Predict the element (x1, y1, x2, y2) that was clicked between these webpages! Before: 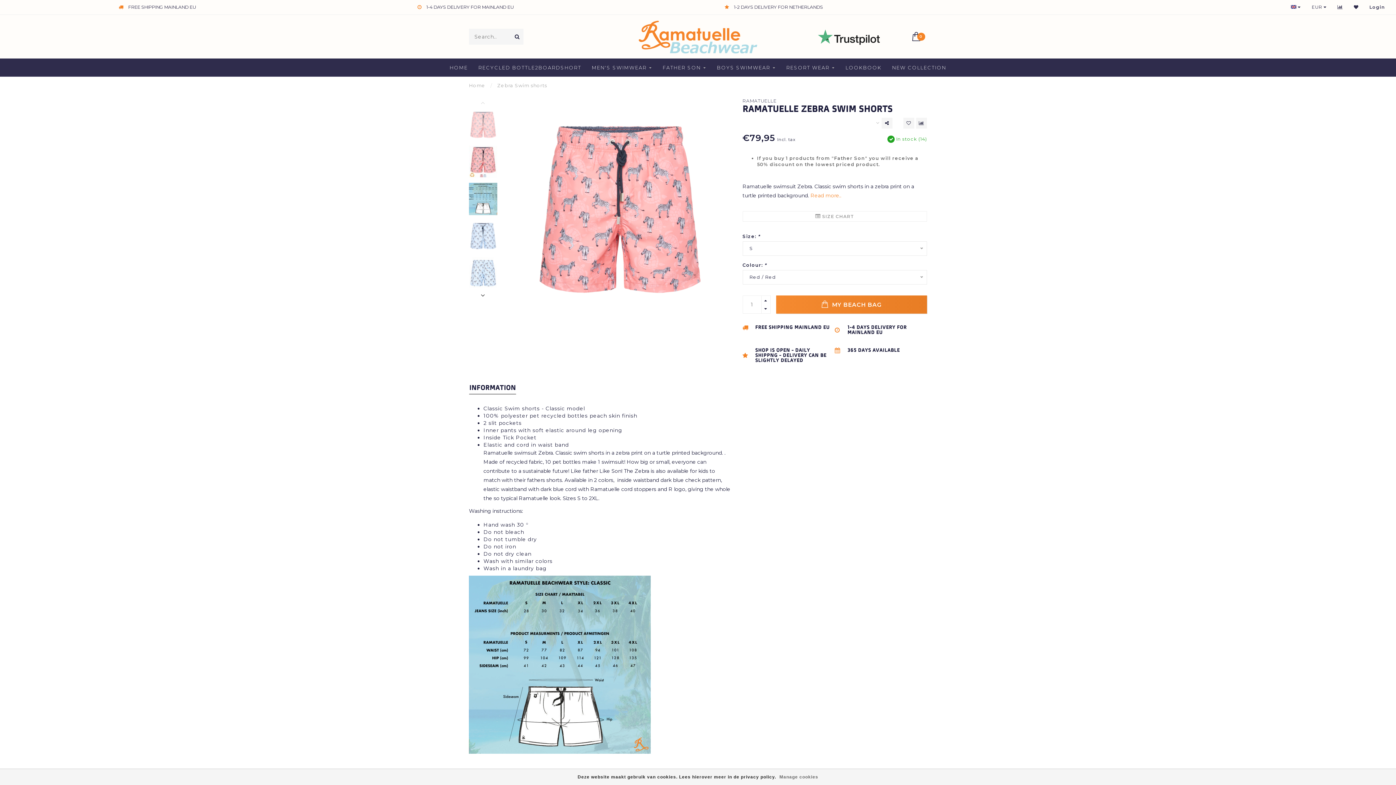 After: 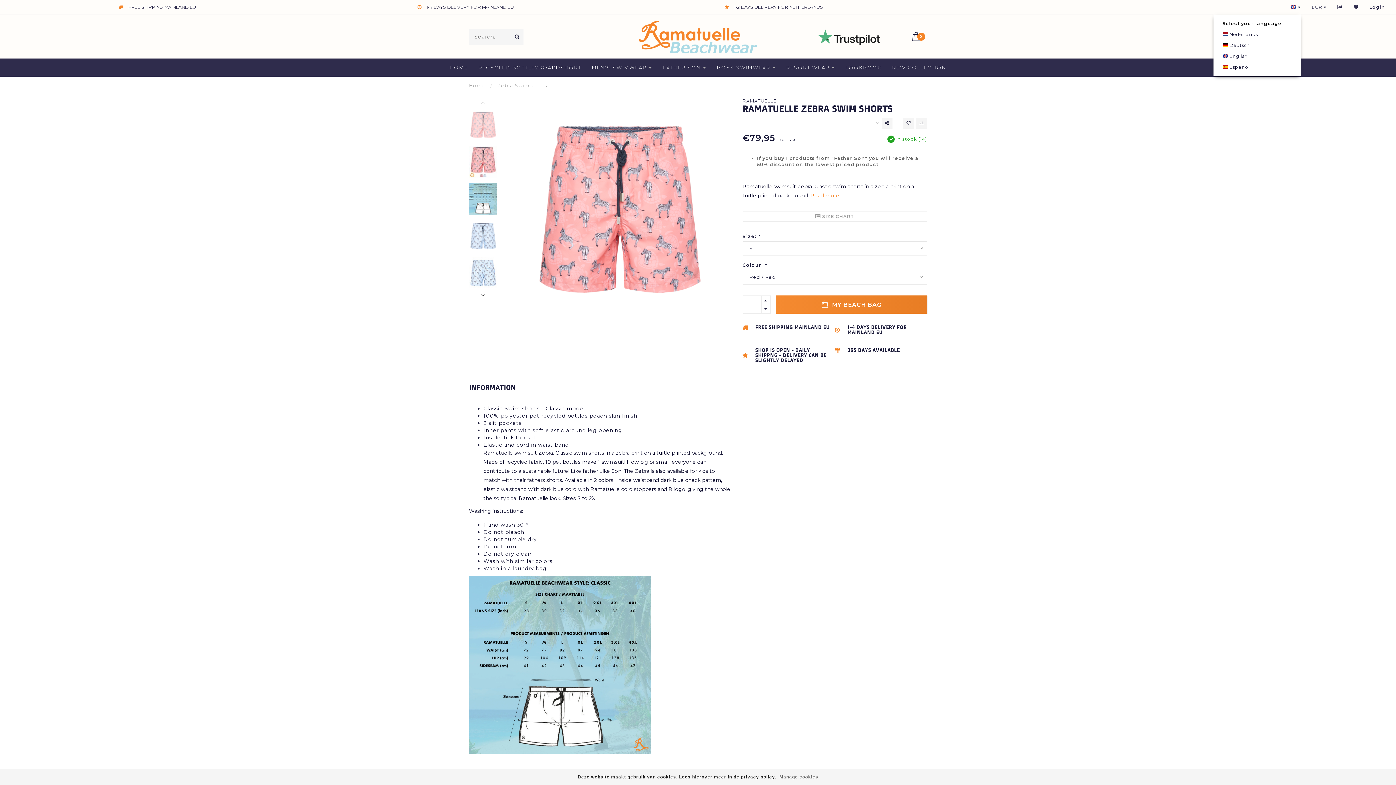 Action: bbox: (1291, 0, 1301, 14) label:  